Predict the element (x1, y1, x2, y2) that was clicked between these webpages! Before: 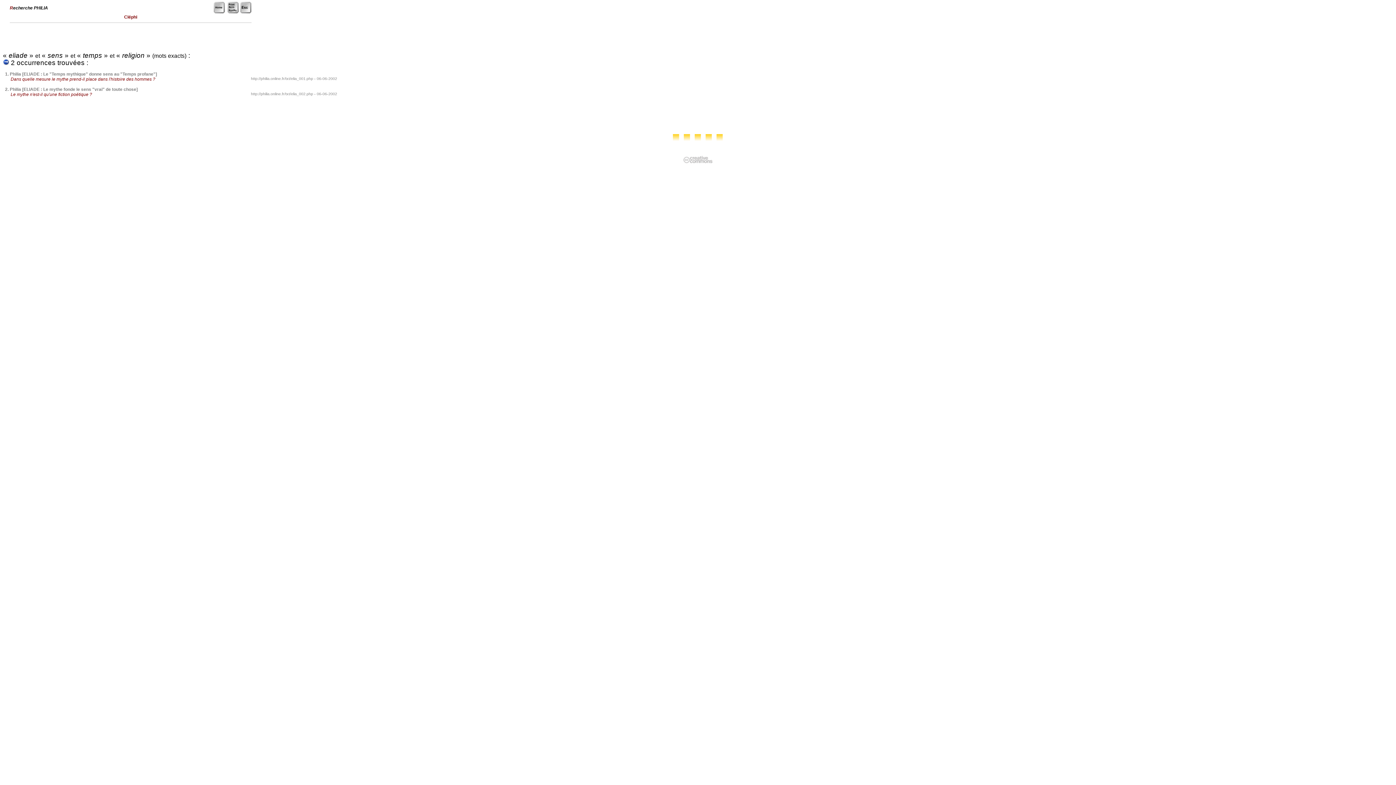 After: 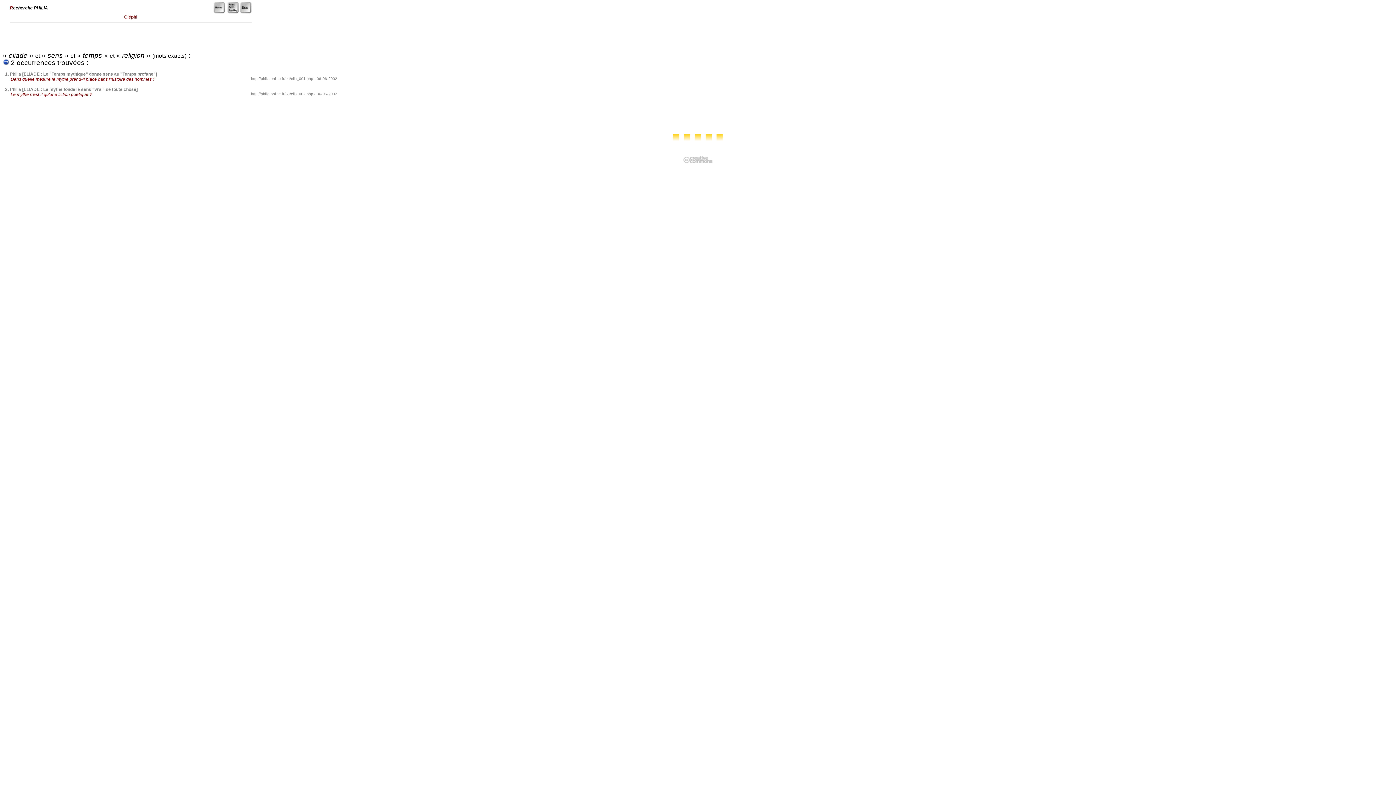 Action: bbox: (683, 159, 712, 164)